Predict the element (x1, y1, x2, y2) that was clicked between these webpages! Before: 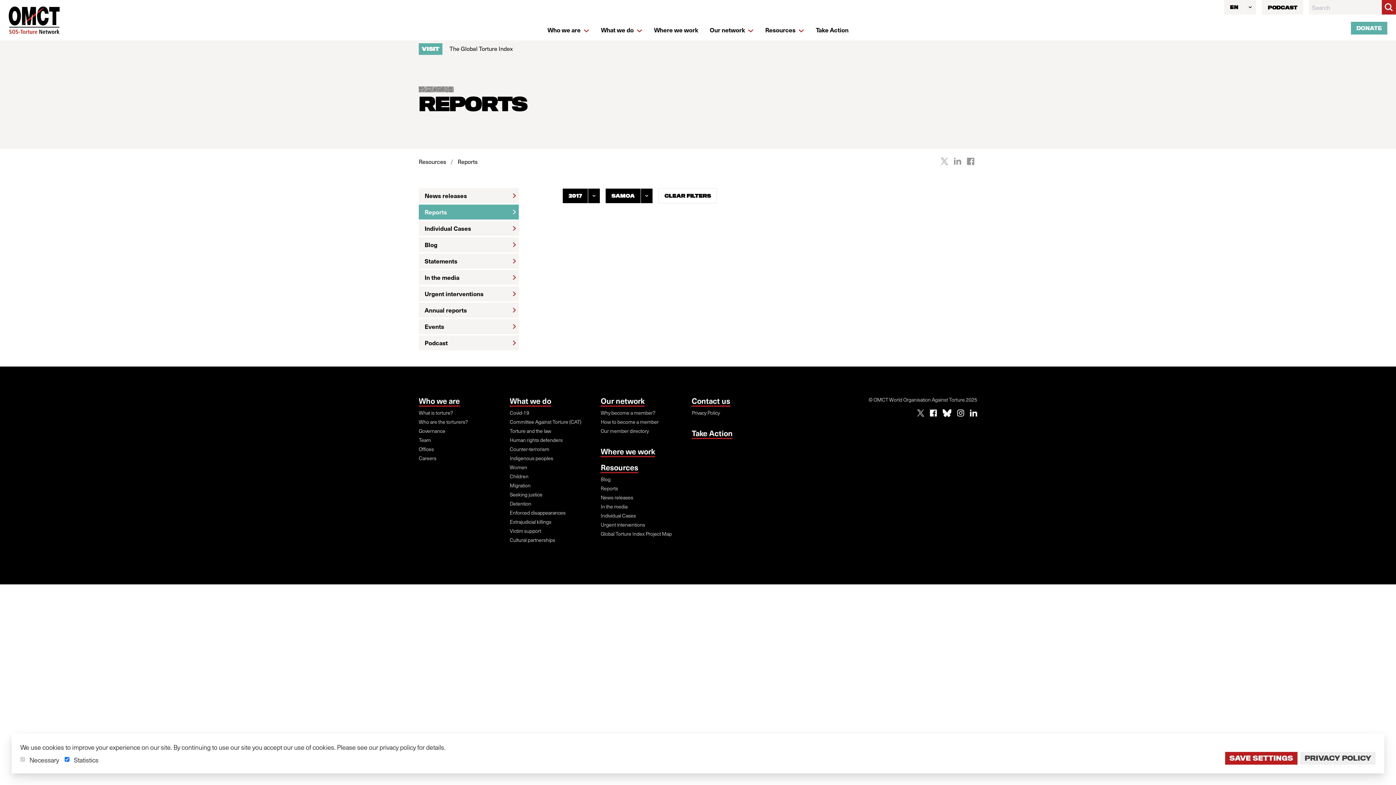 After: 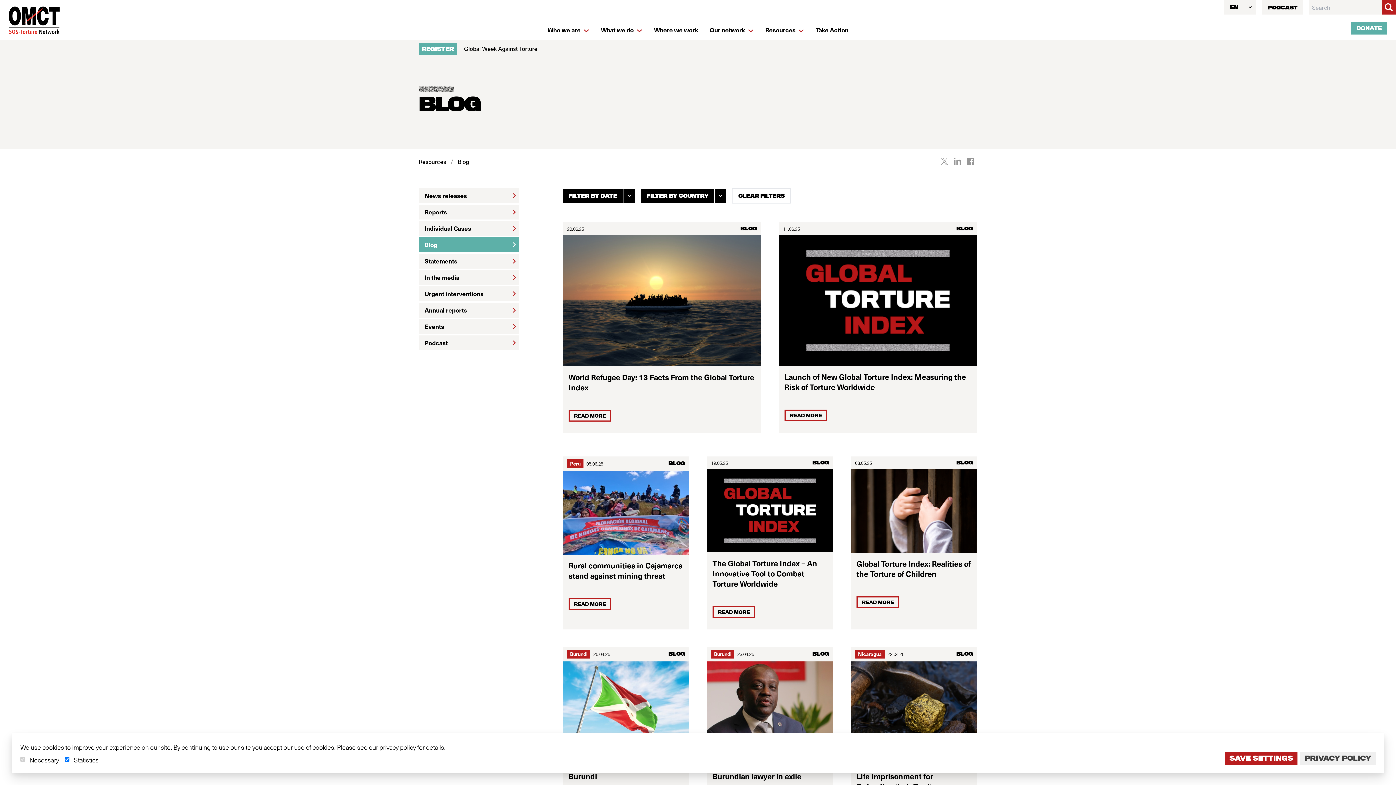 Action: bbox: (418, 237, 518, 252) label: Blog